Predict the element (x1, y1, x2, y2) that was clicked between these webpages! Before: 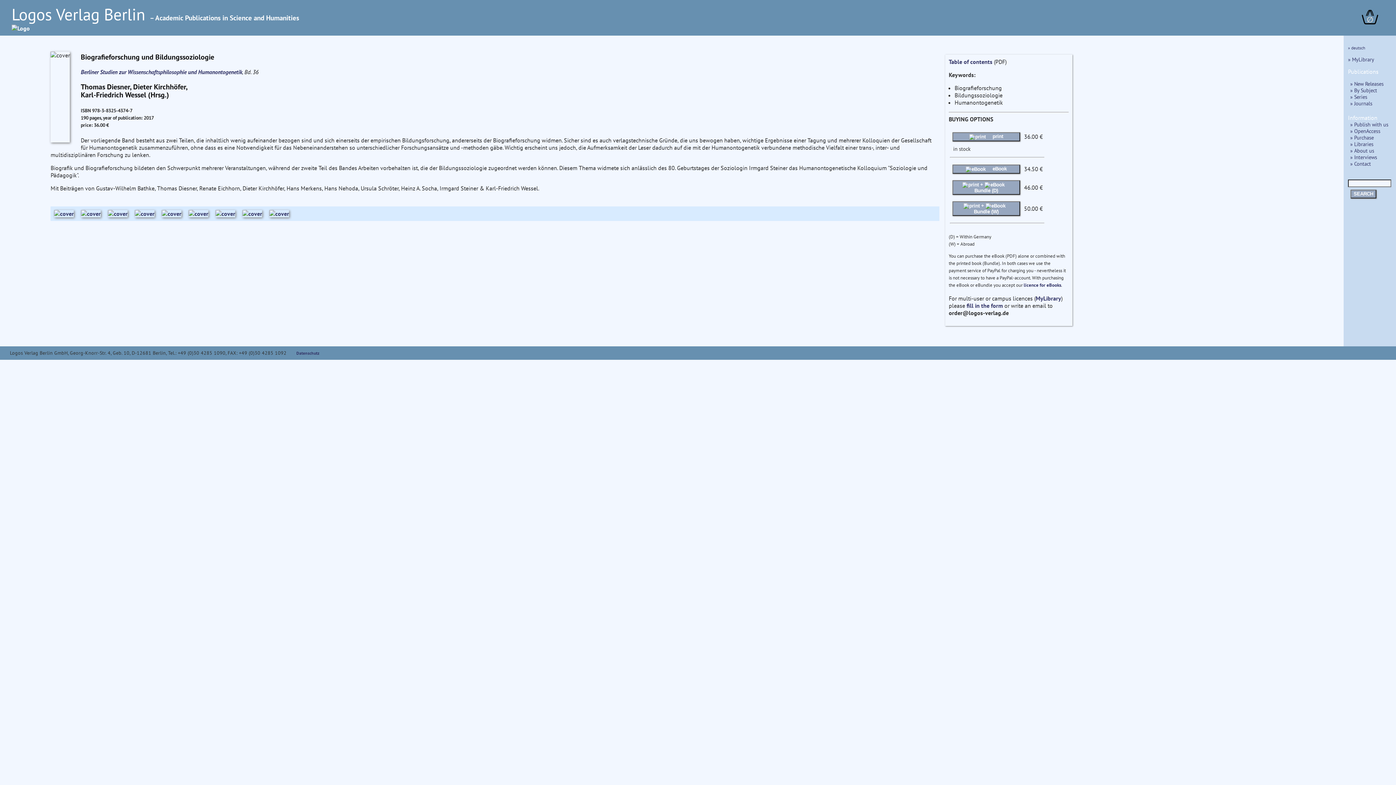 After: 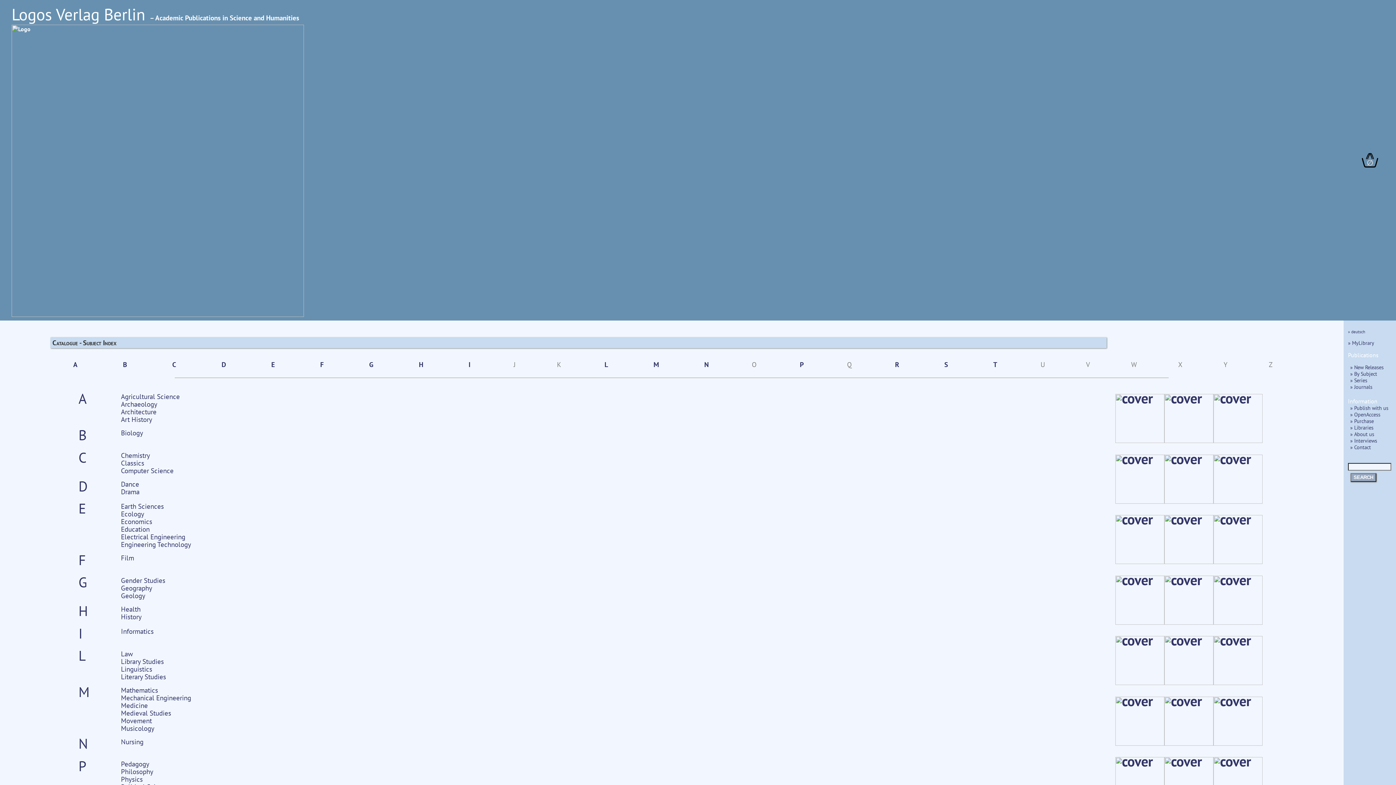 Action: label: » By Subject bbox: (1350, 86, 1377, 93)